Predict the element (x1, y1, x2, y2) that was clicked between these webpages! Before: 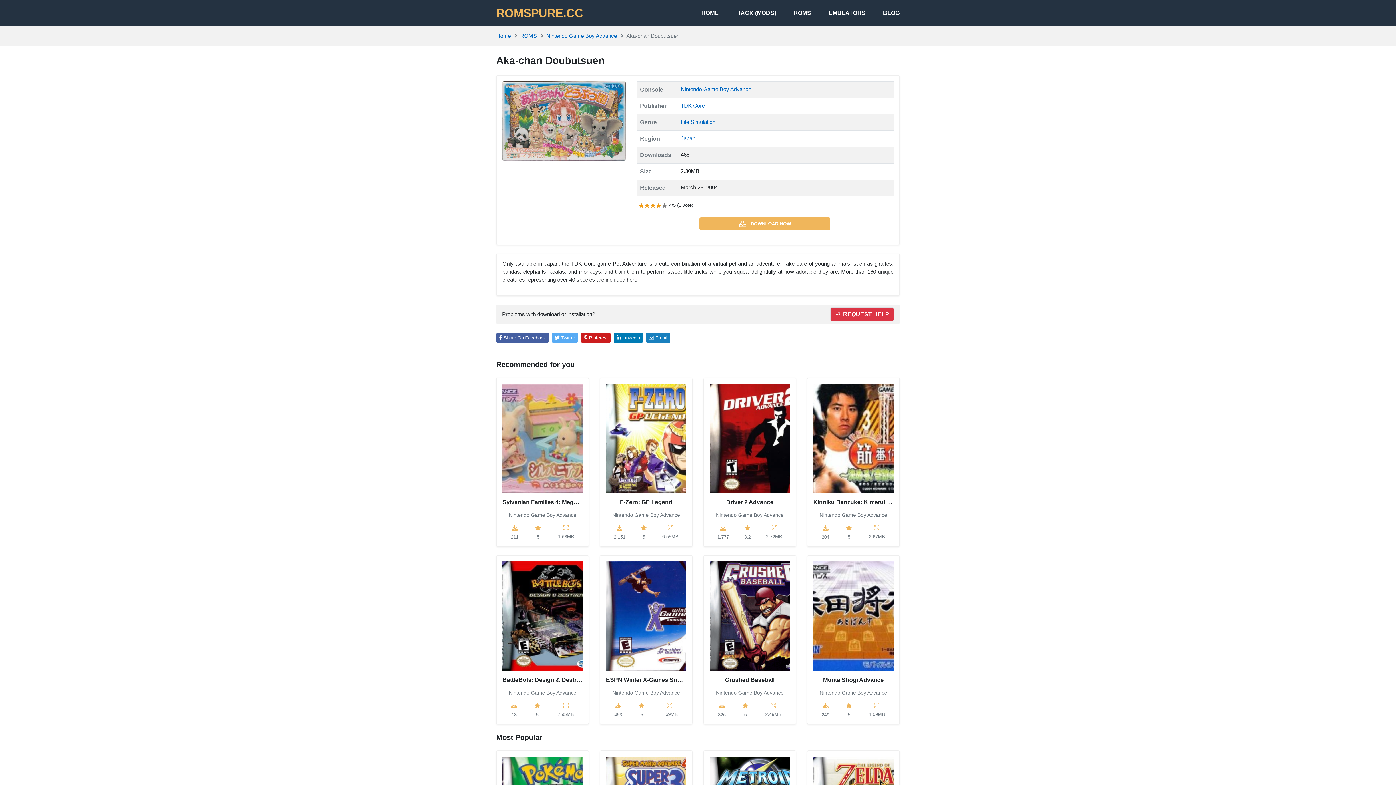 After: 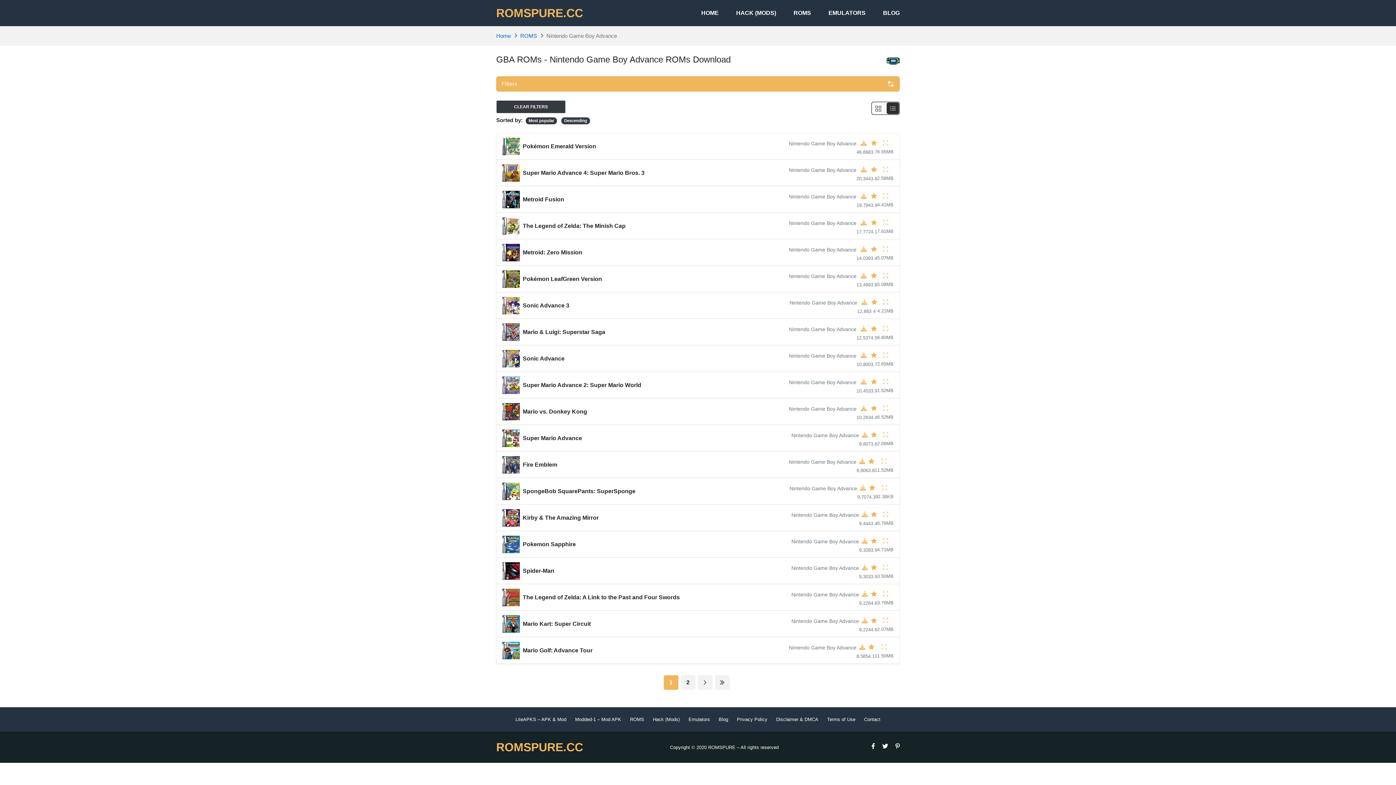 Action: bbox: (819, 512, 887, 518) label: Nintendo Game Boy Advance